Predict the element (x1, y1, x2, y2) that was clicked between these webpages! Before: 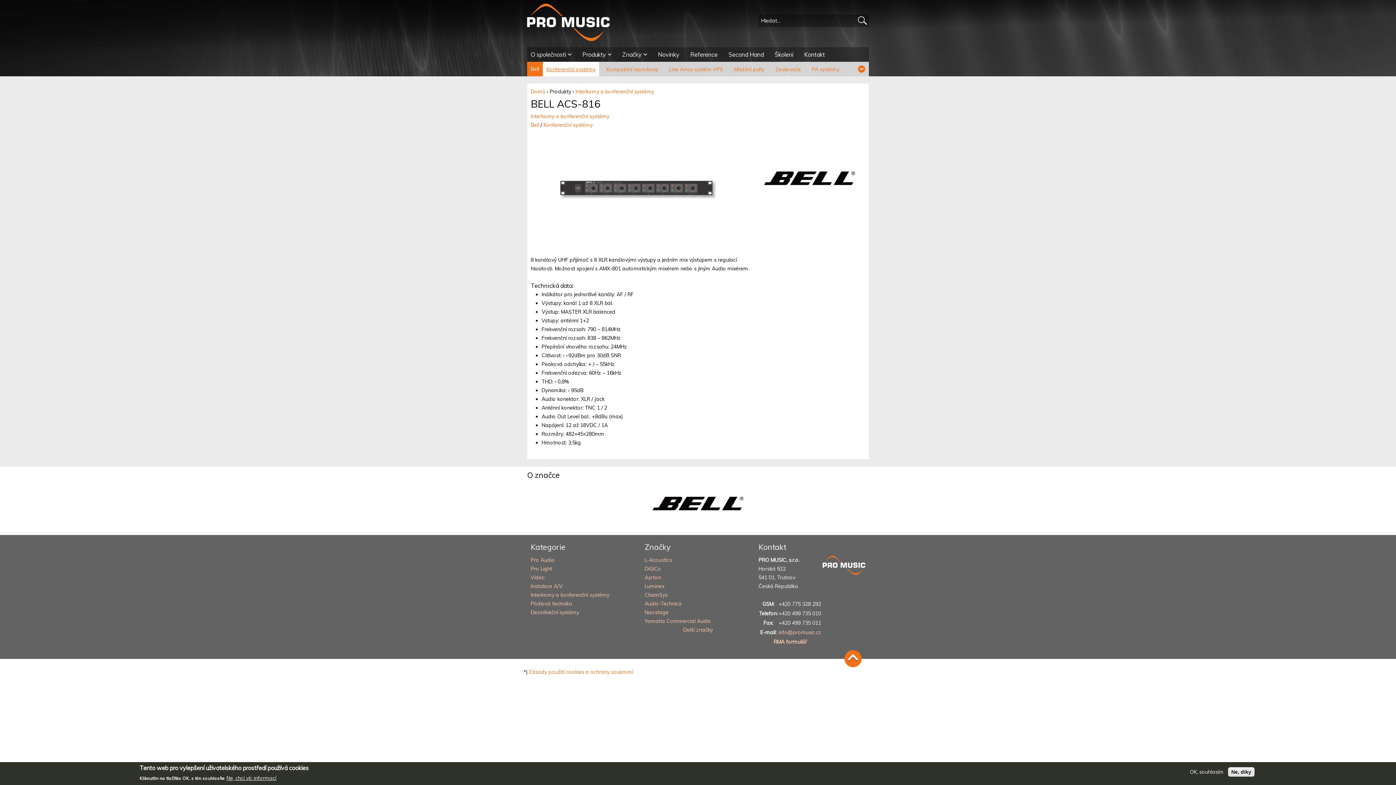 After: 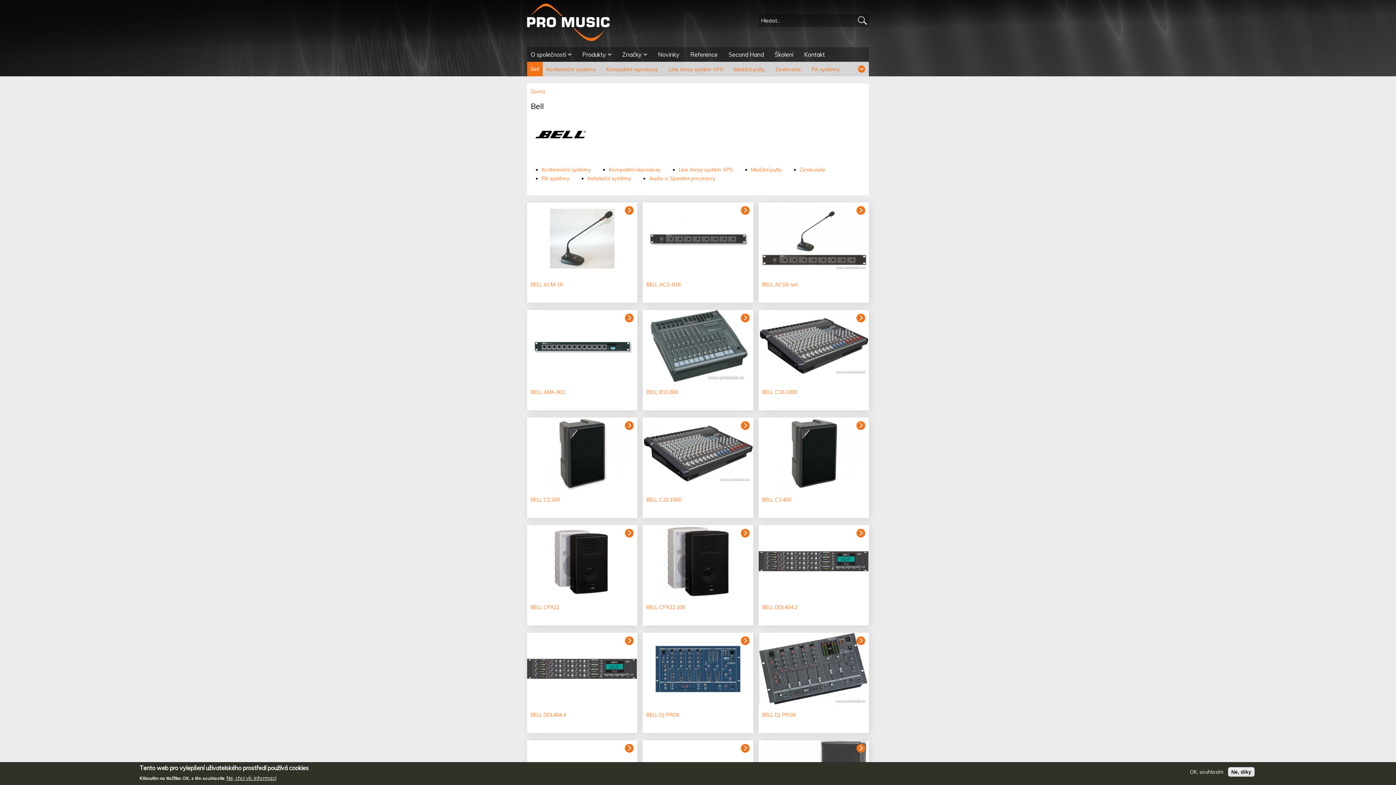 Action: bbox: (530, 121, 539, 128) label: Bell